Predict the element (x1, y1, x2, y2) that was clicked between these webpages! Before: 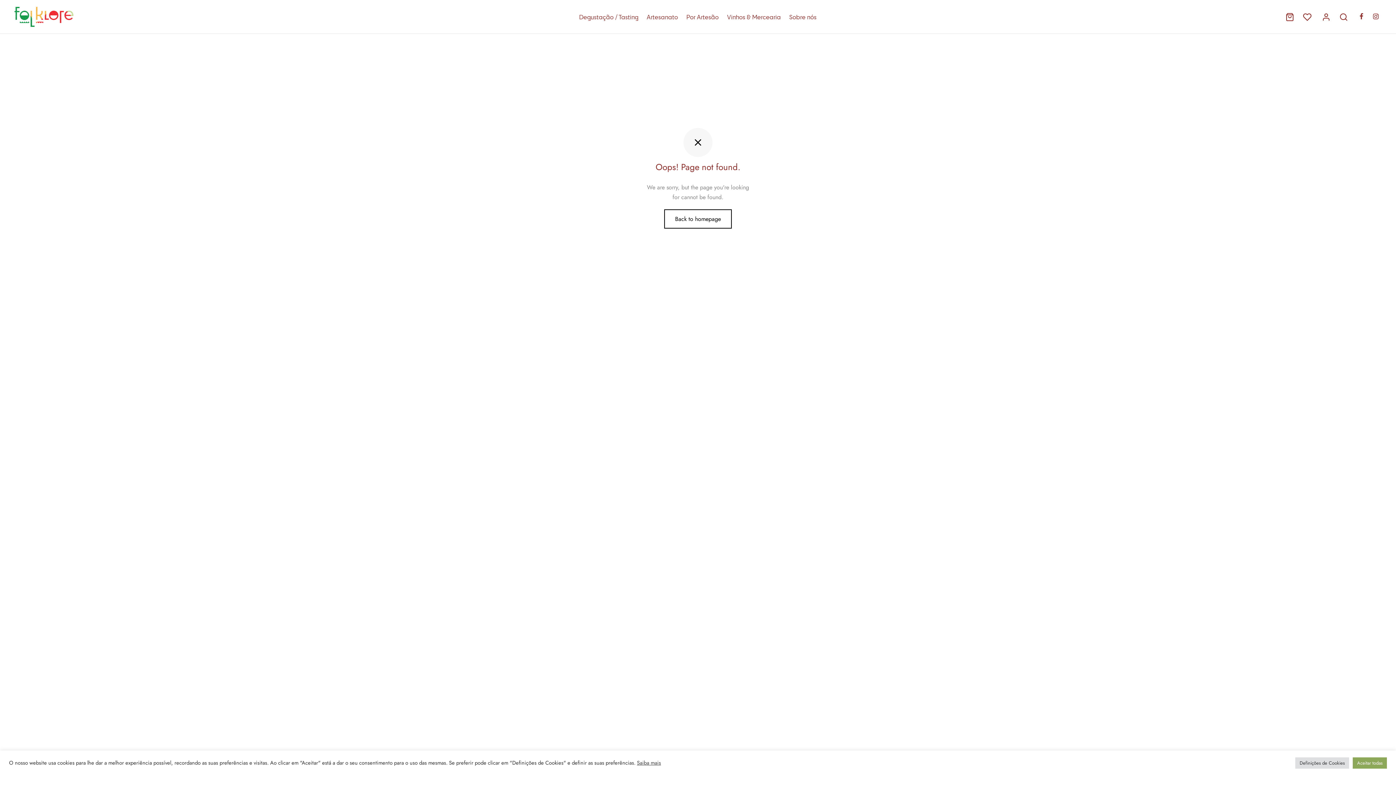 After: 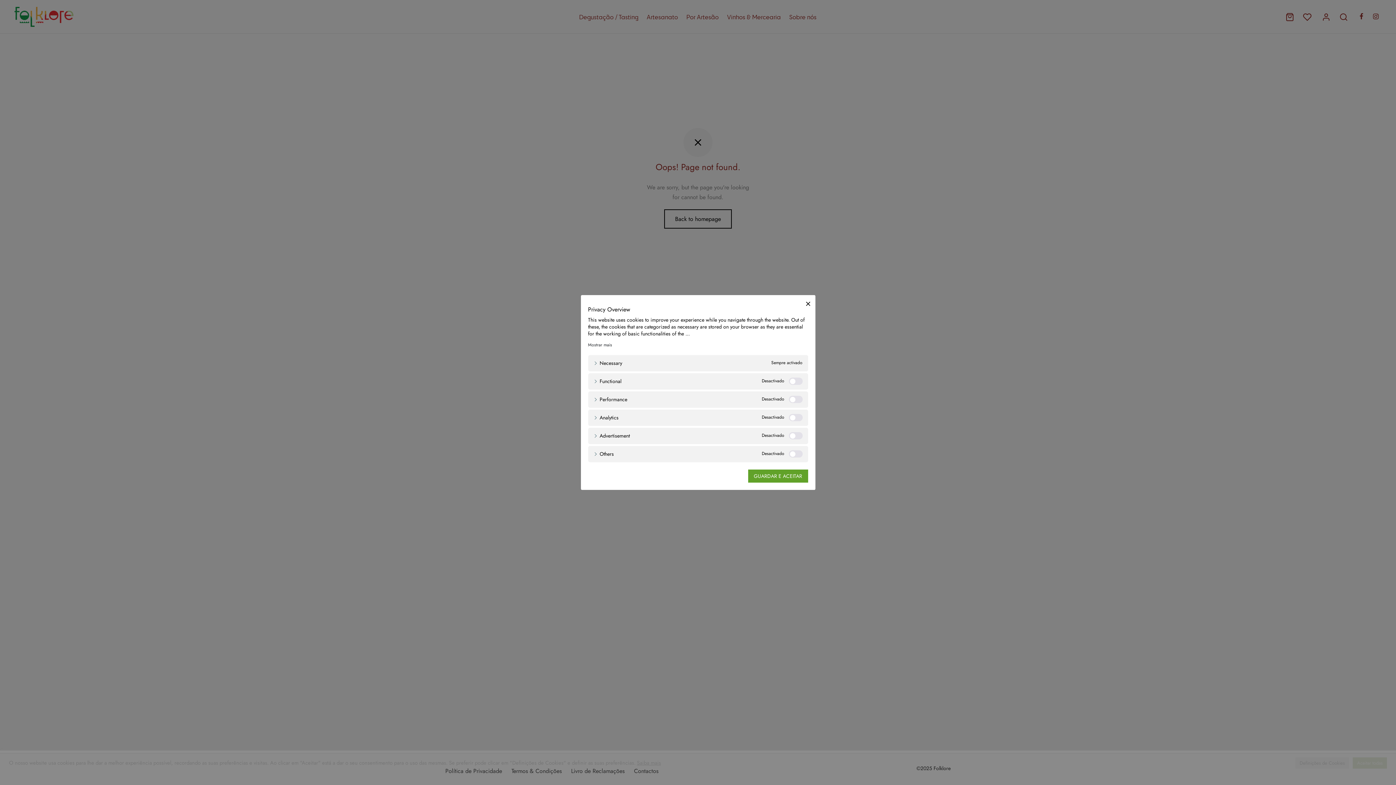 Action: label: Definições de Cookies bbox: (1295, 757, 1349, 769)